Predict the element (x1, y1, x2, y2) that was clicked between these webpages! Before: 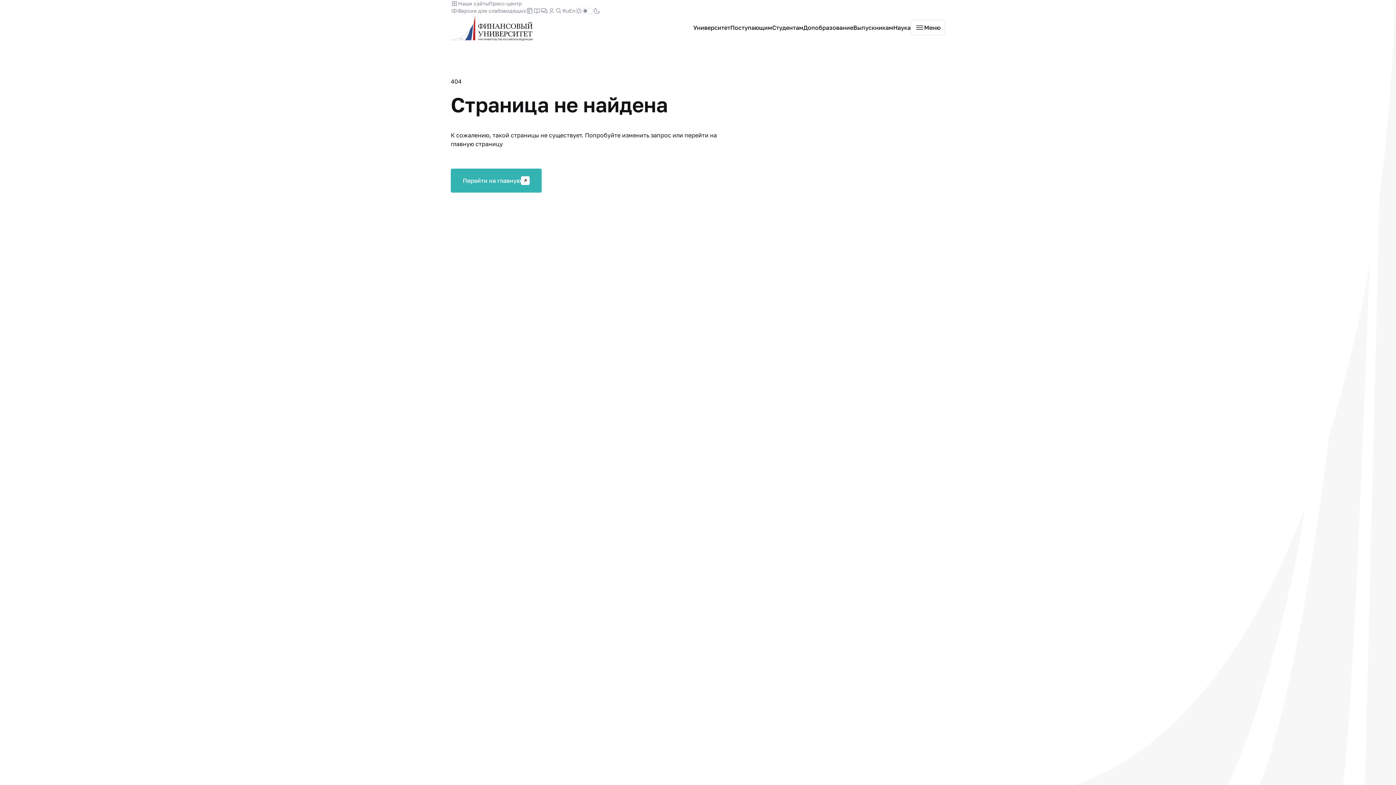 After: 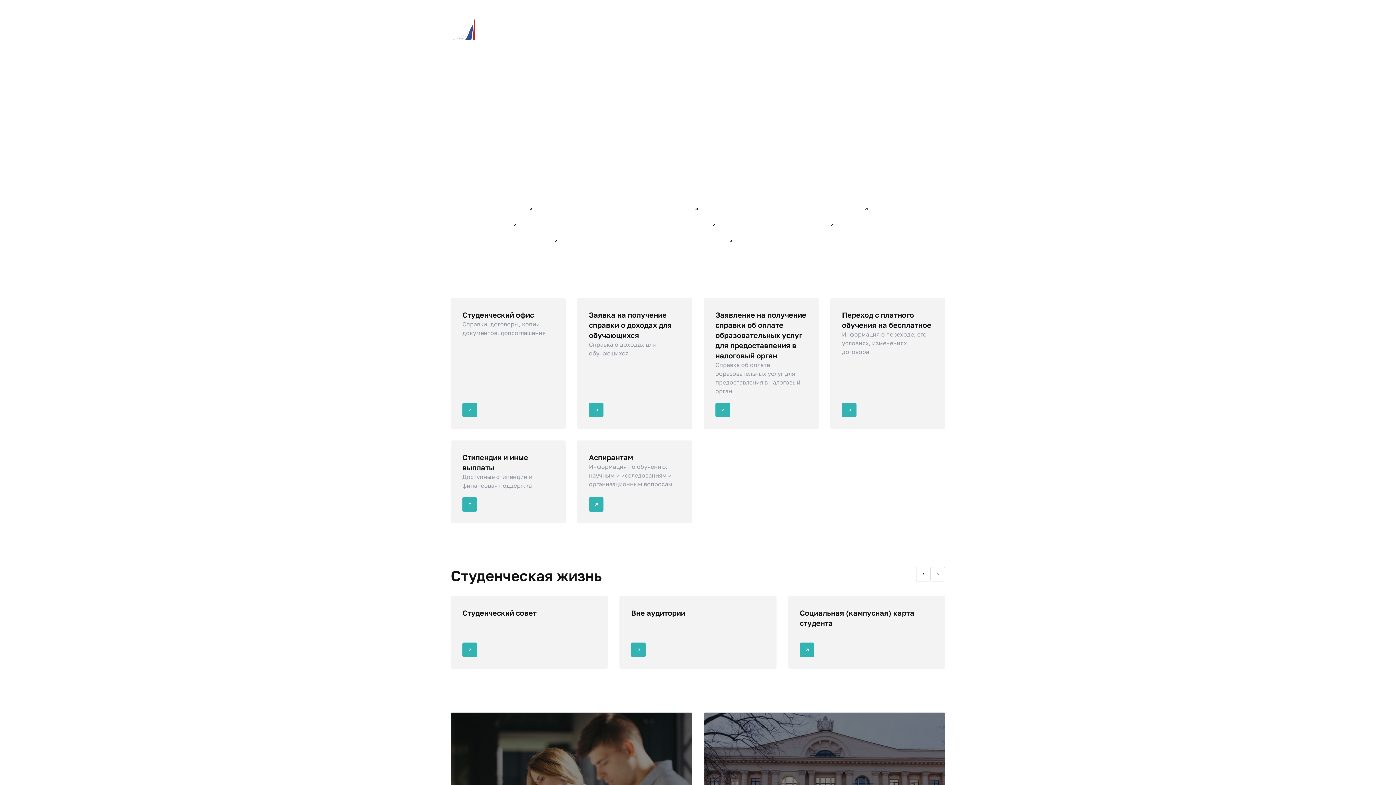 Action: label: Студентам bbox: (772, 23, 803, 32)